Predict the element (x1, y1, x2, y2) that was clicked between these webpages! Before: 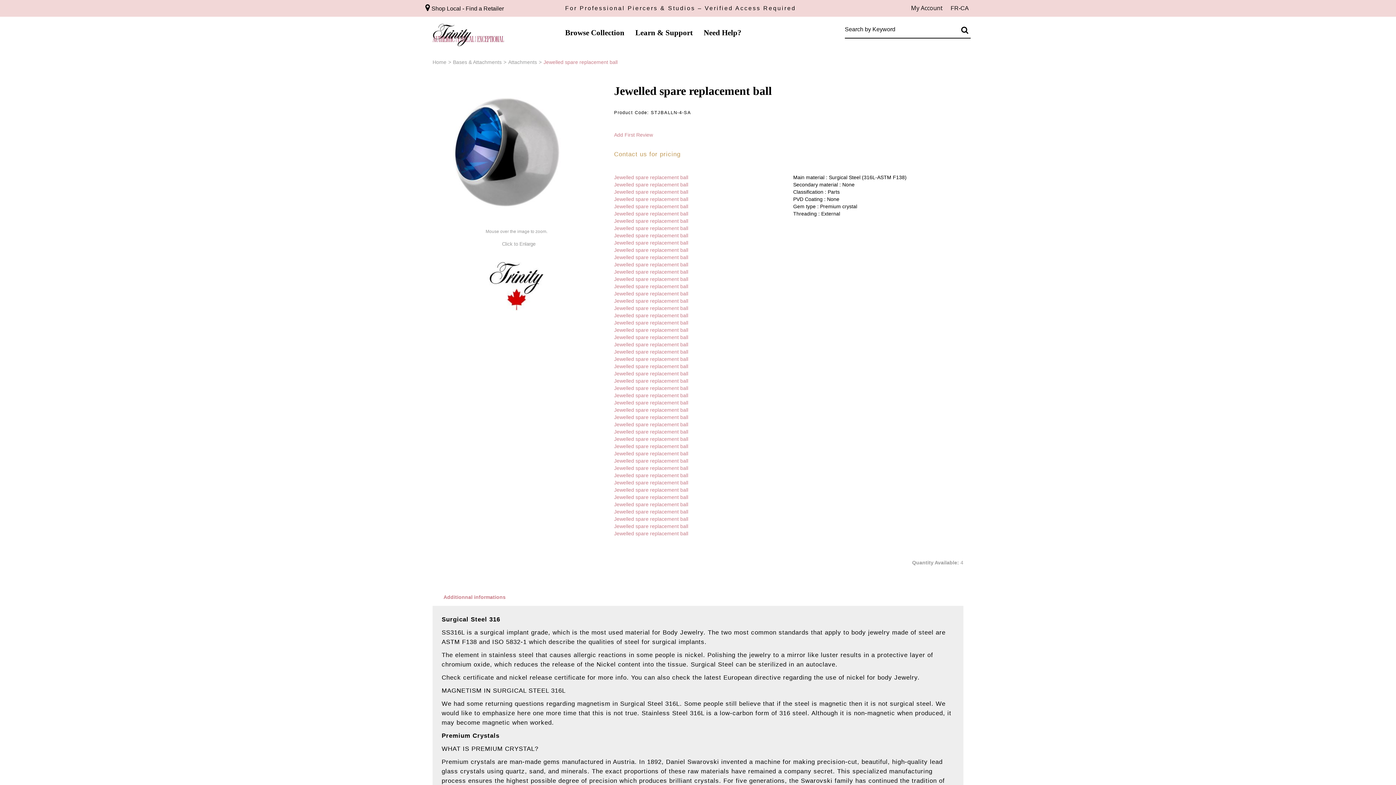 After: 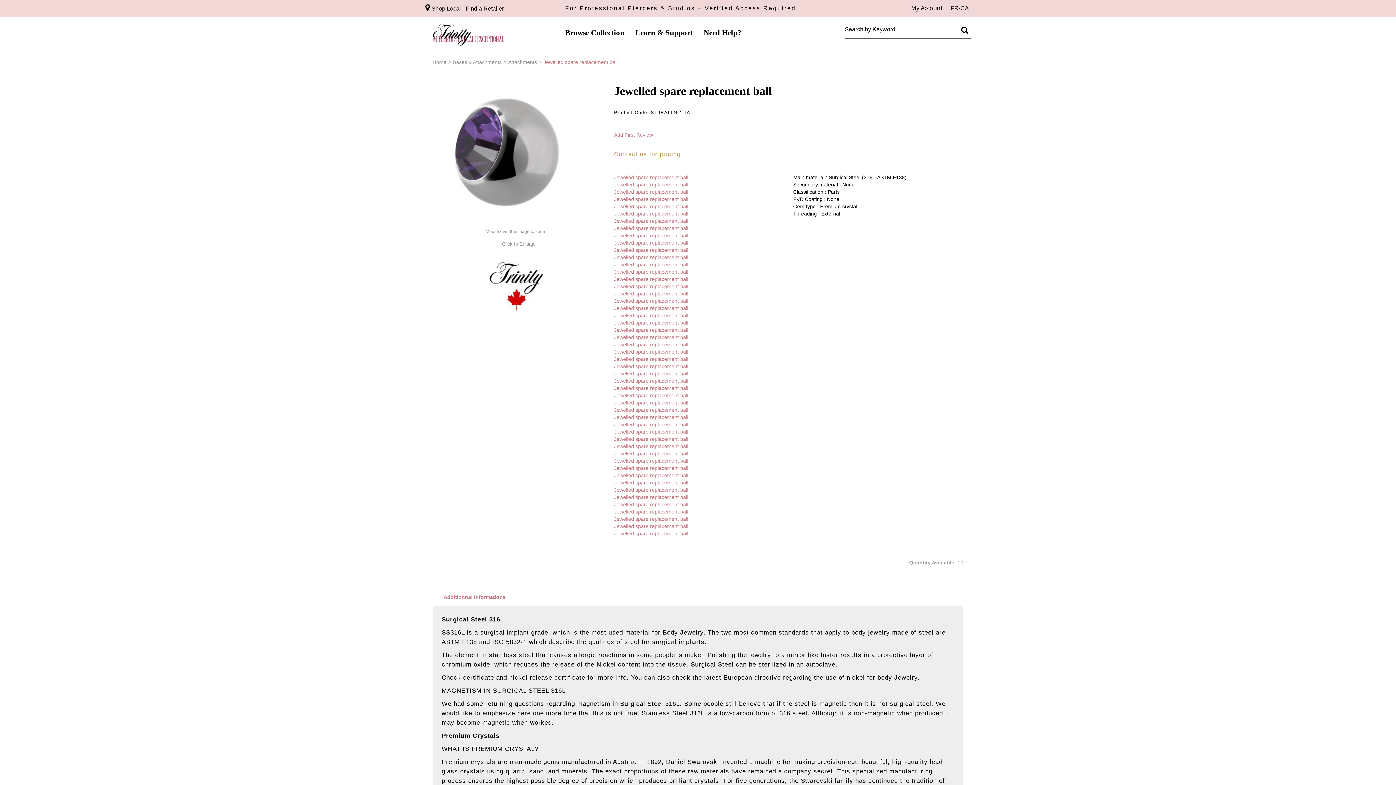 Action: label: Jewelled spare replacement ball bbox: (614, 451, 688, 456)